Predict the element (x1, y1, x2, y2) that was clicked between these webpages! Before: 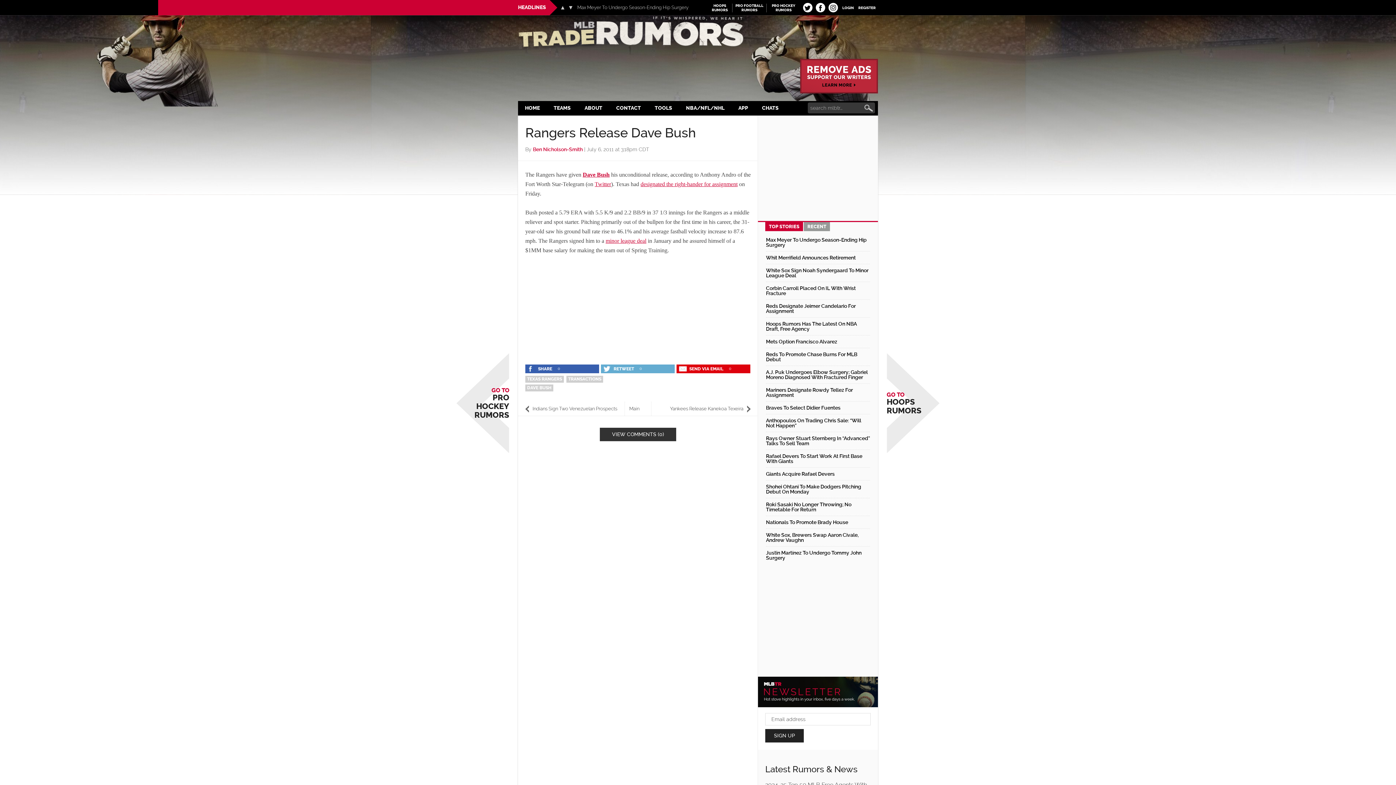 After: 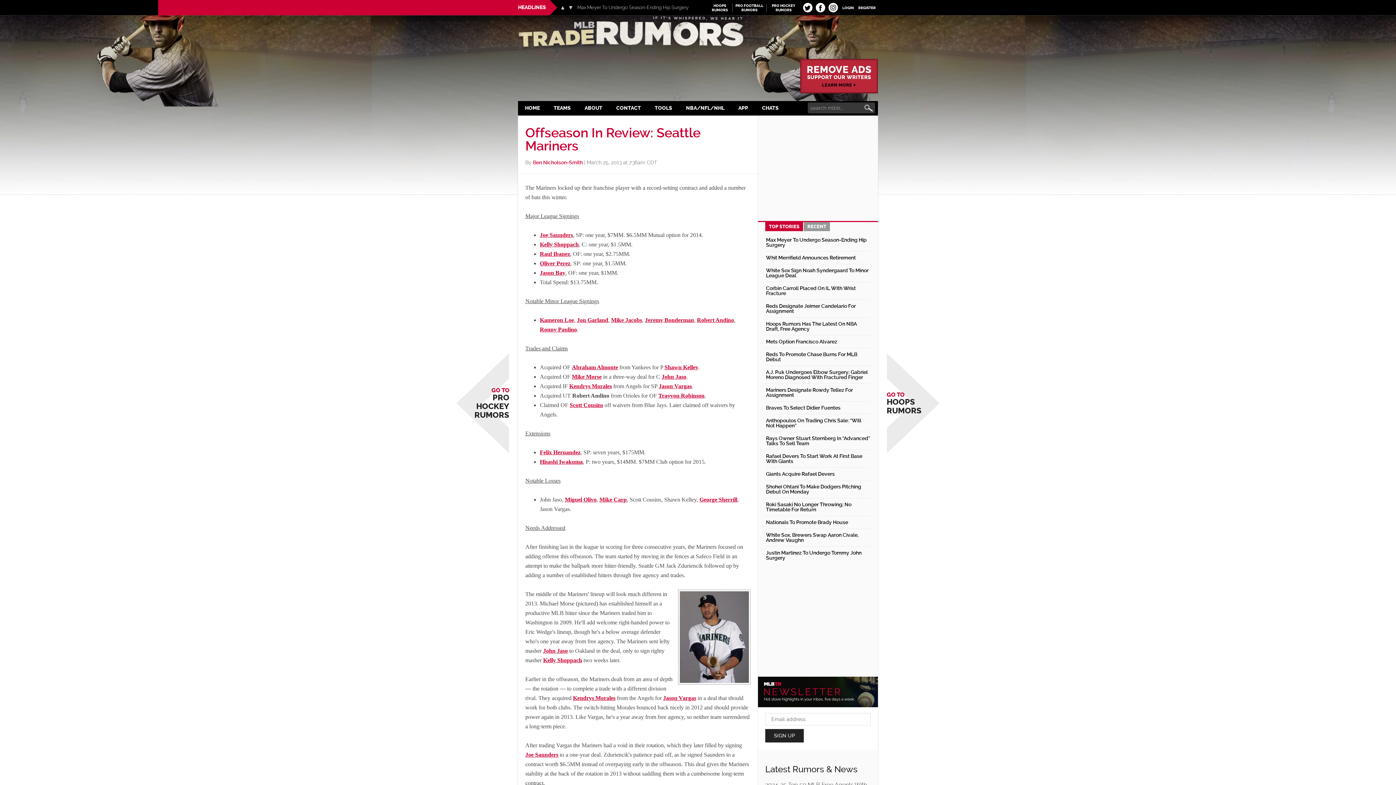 Action: label: Ben Nicholson-Smith bbox: (533, 146, 582, 152)